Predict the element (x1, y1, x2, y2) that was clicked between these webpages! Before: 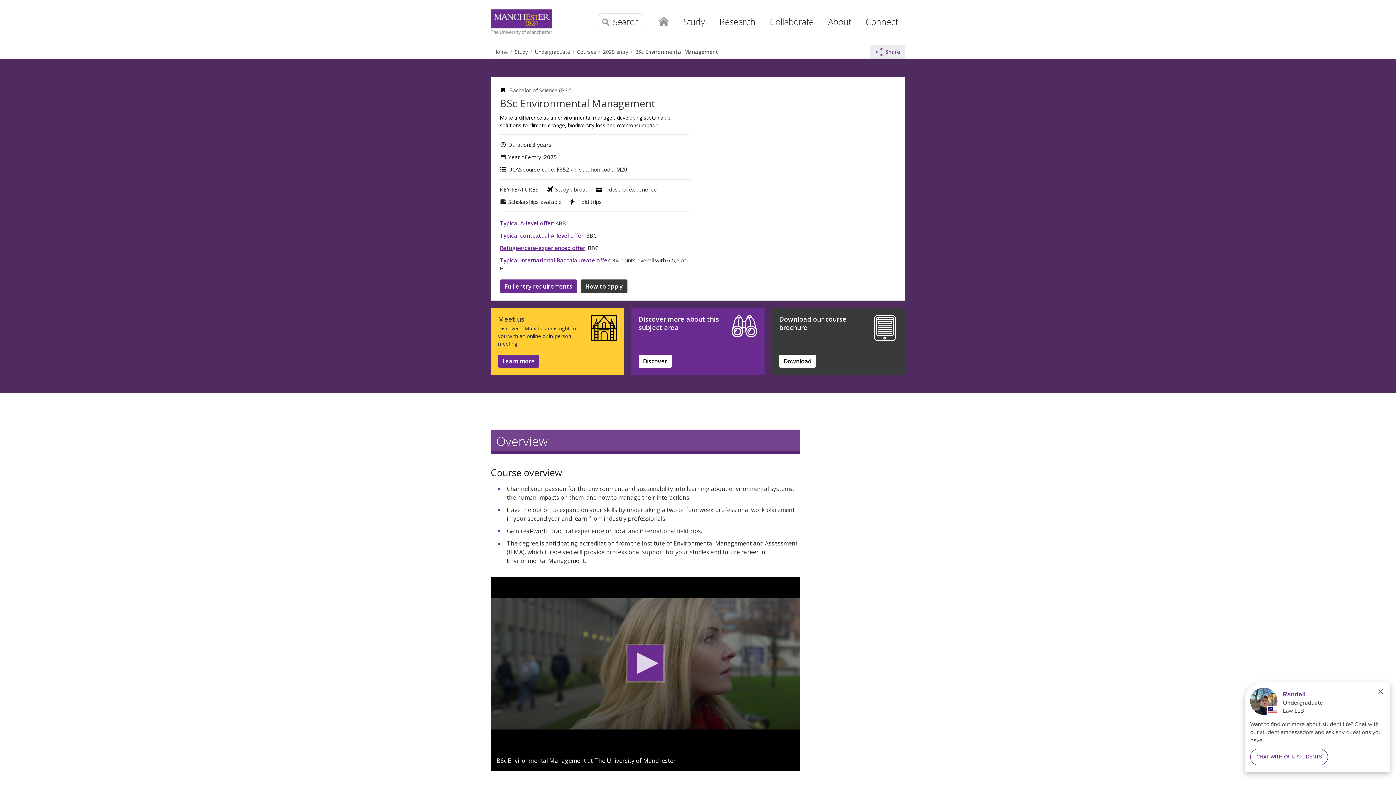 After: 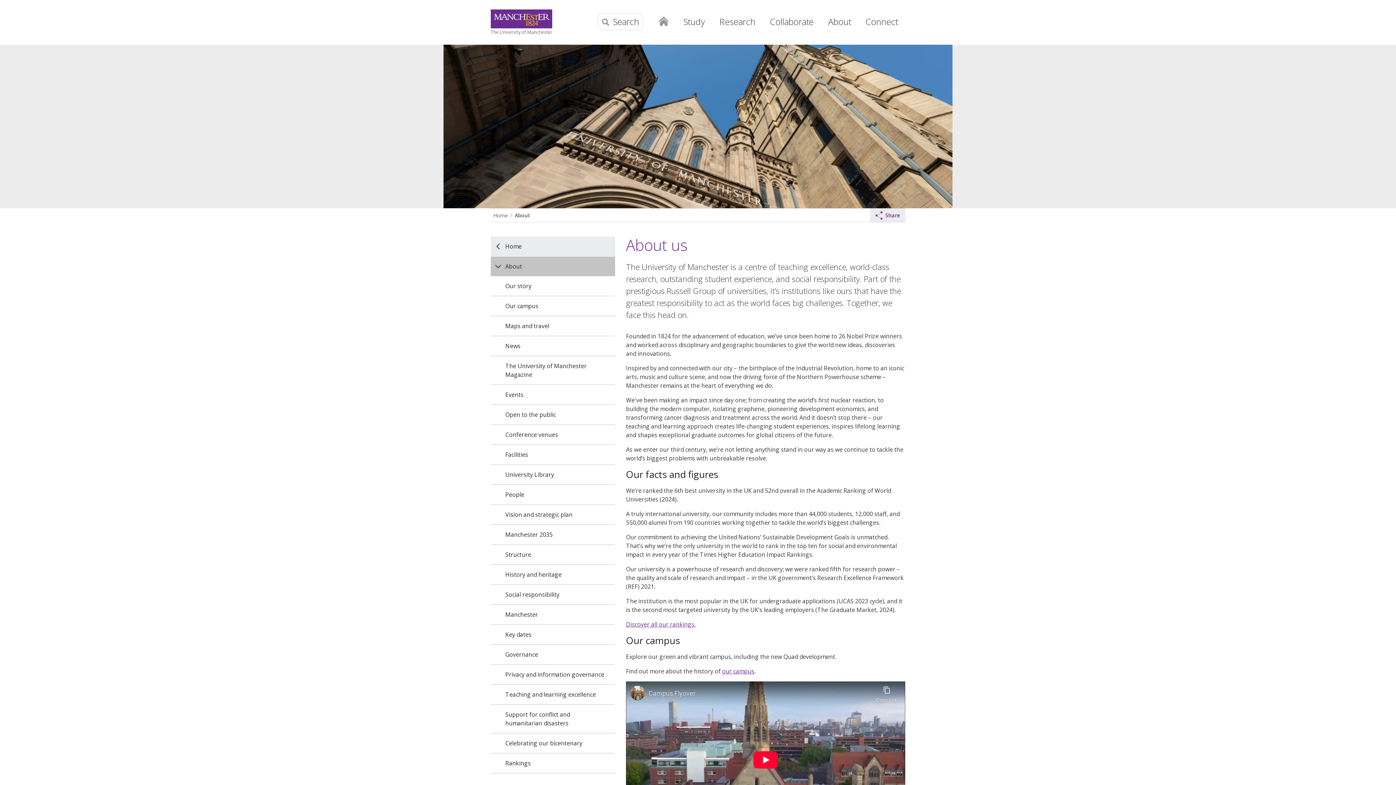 Action: bbox: (821, 9, 858, 39) label: About